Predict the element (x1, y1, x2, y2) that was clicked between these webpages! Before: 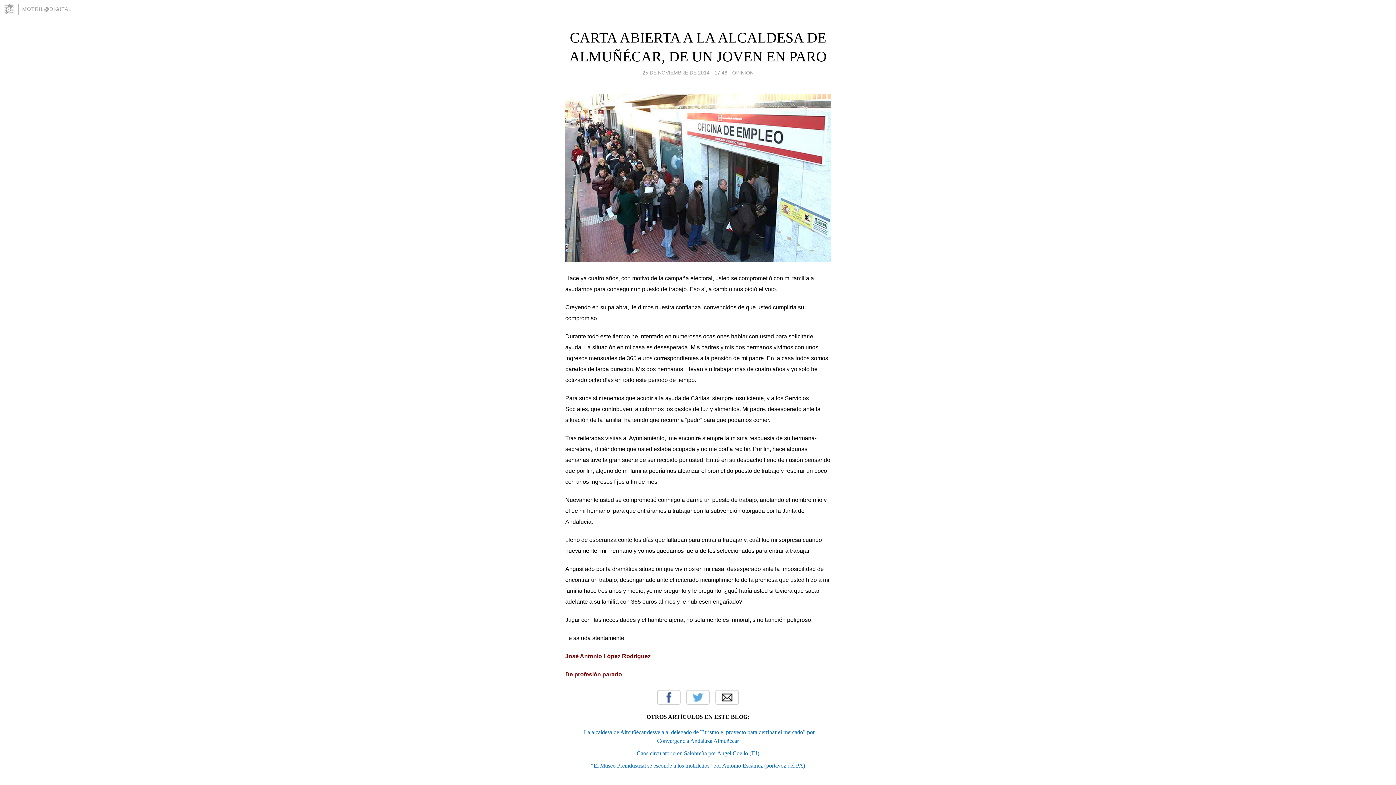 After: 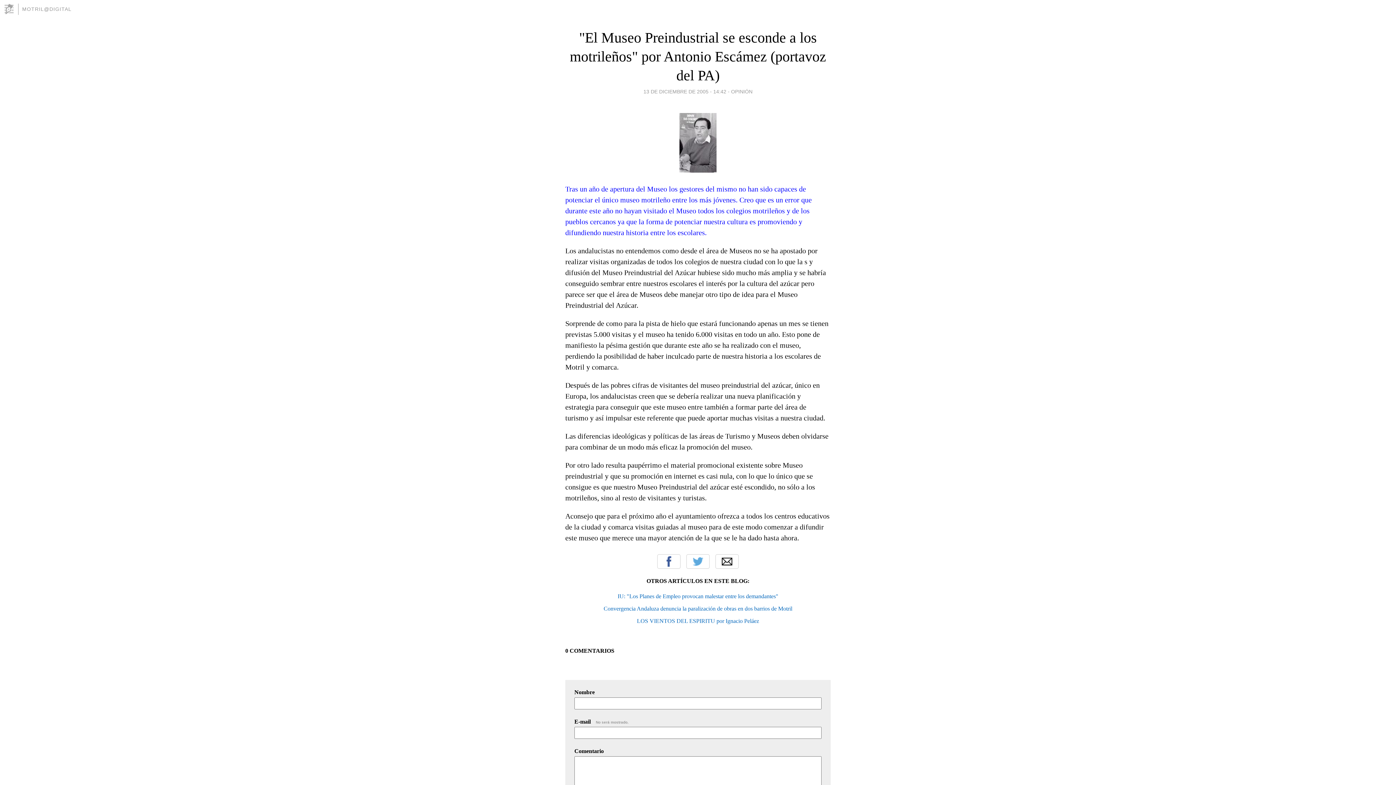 Action: bbox: (591, 762, 805, 769) label: "El Museo Preindustrial se esconde a los motrileños" por Antonio Escámez (portavoz del PA)